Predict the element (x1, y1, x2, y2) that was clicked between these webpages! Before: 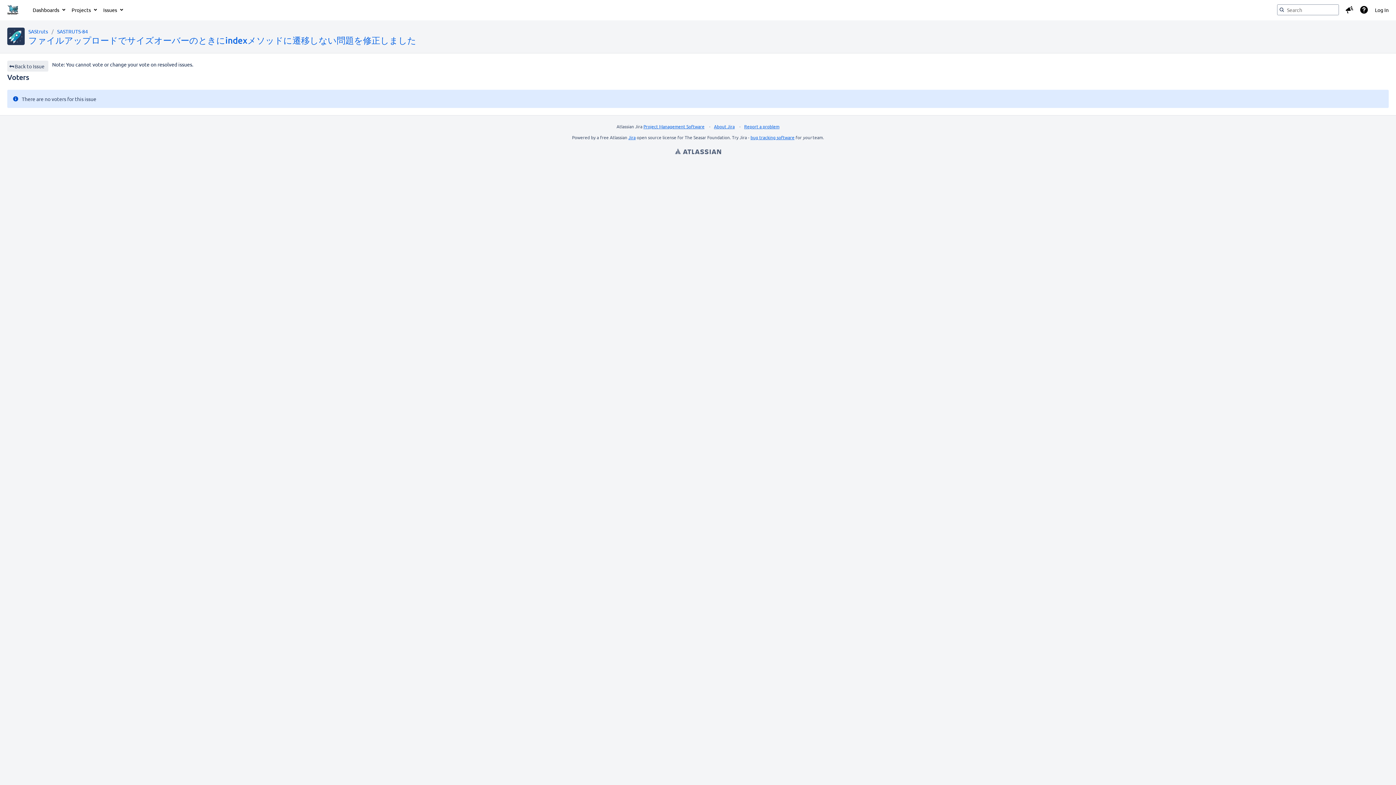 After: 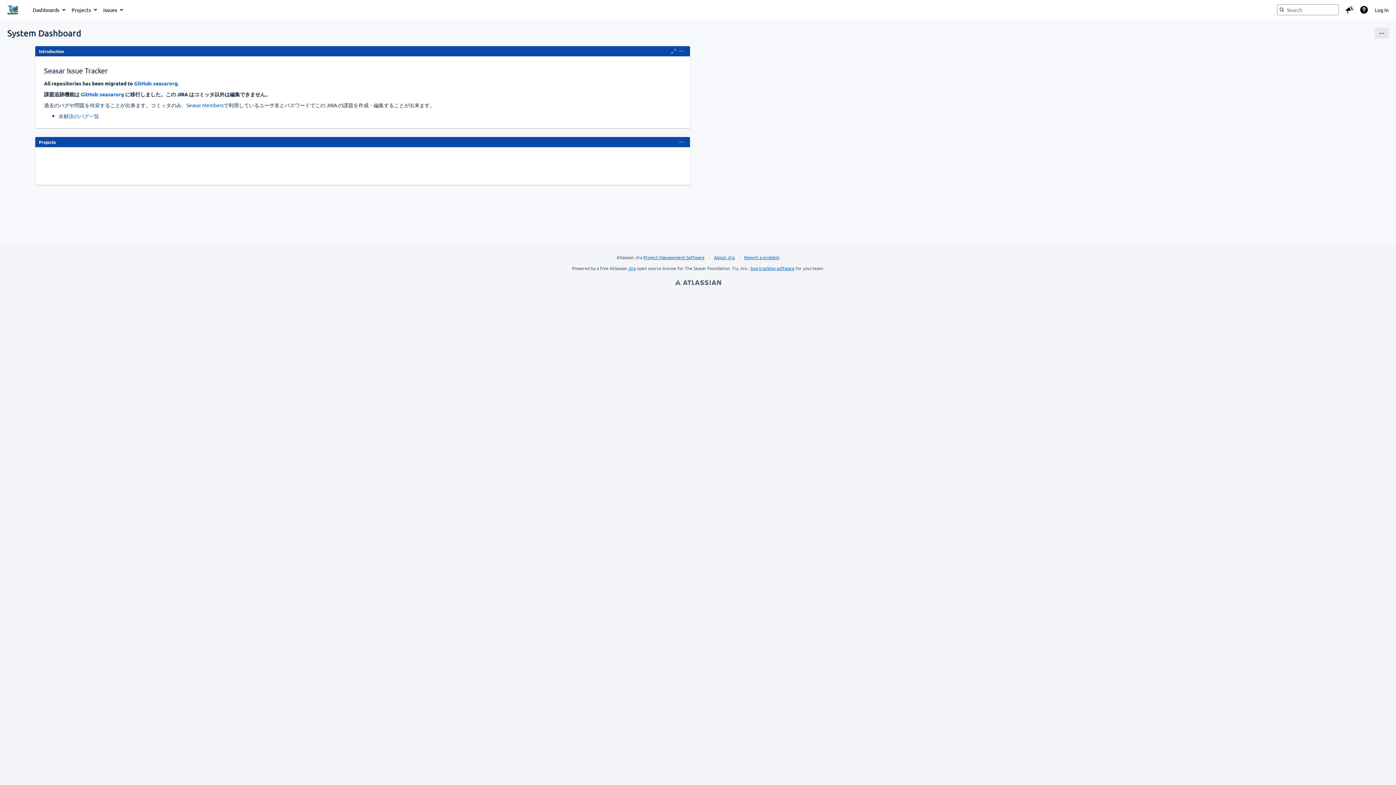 Action: bbox: (3, 2, 21, 17) label: Go to jira home page